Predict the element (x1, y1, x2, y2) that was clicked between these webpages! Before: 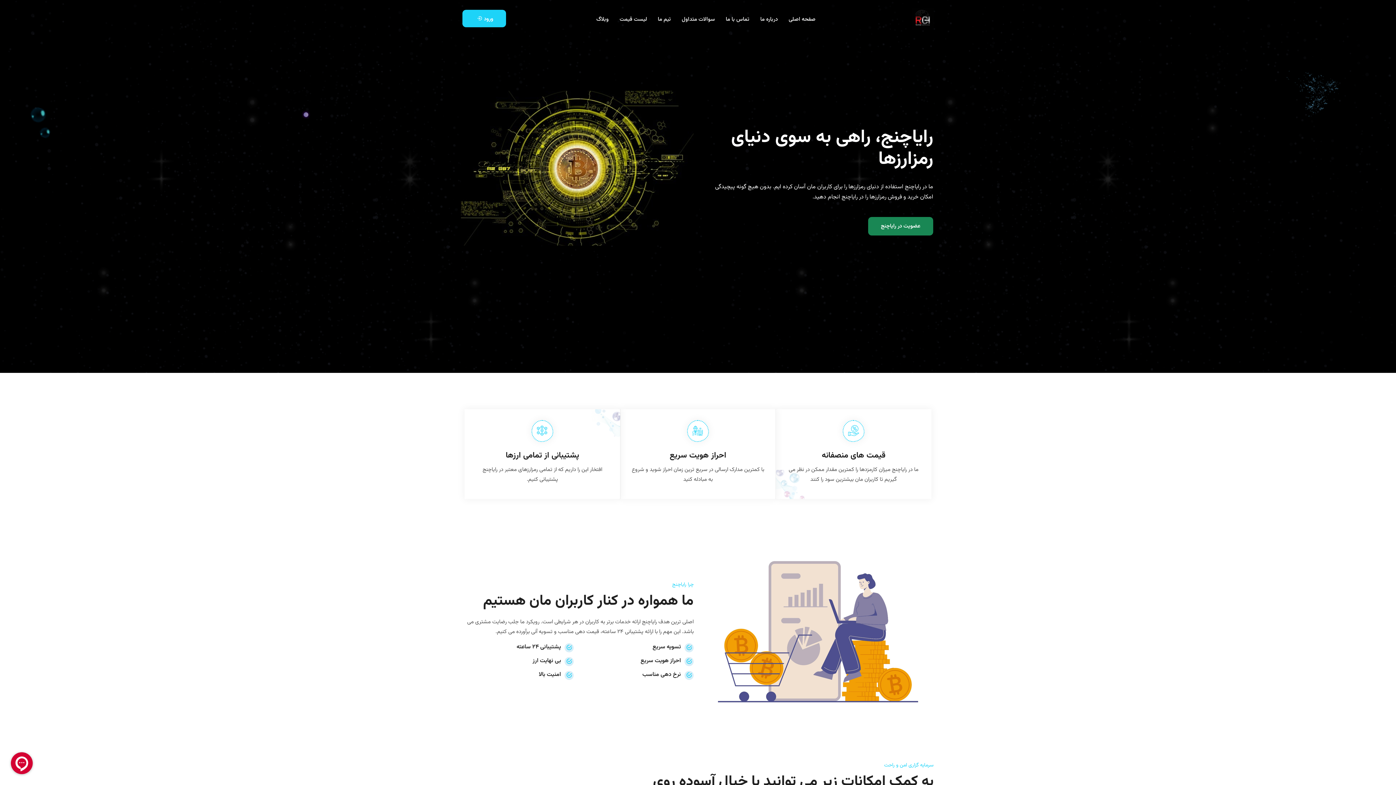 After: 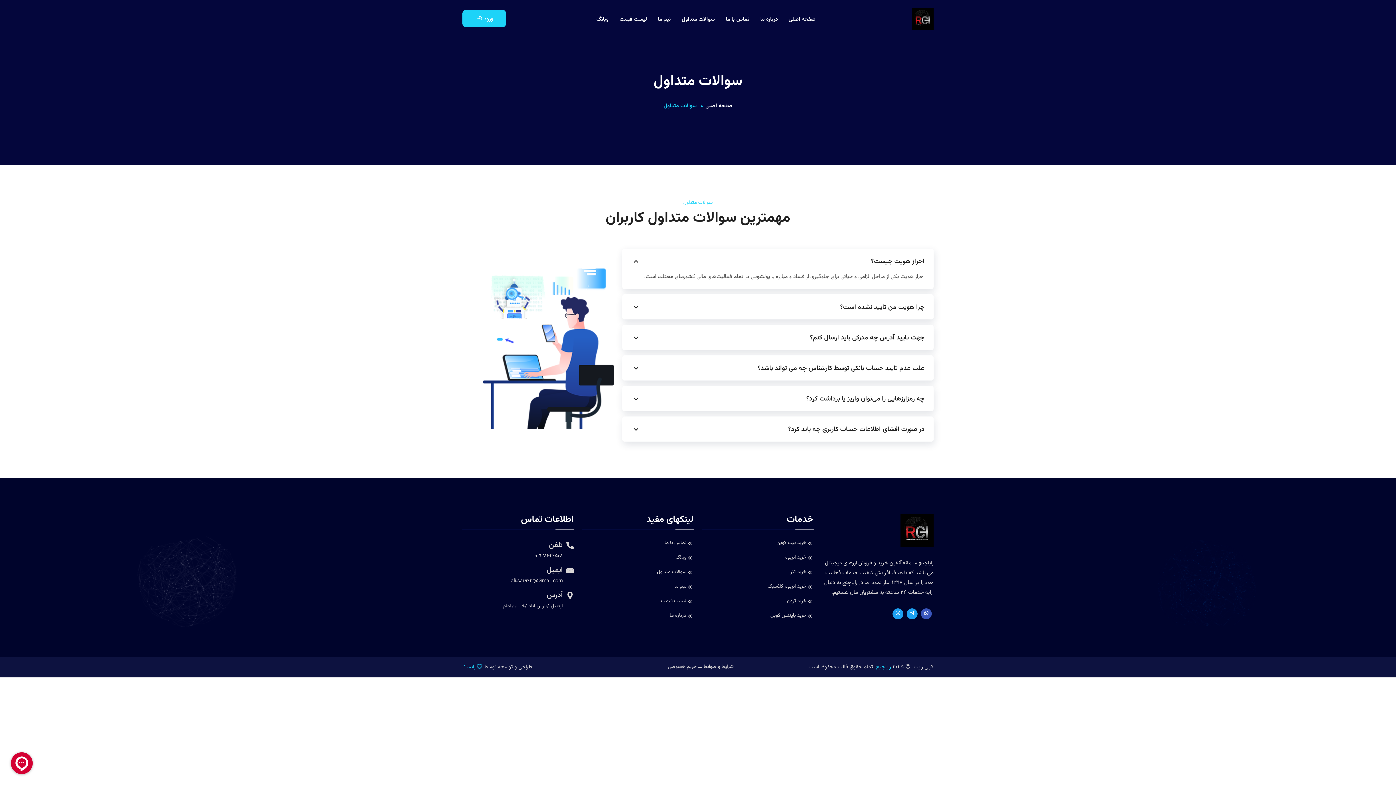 Action: label: سوالات متداول bbox: (681, 14, 715, 24)